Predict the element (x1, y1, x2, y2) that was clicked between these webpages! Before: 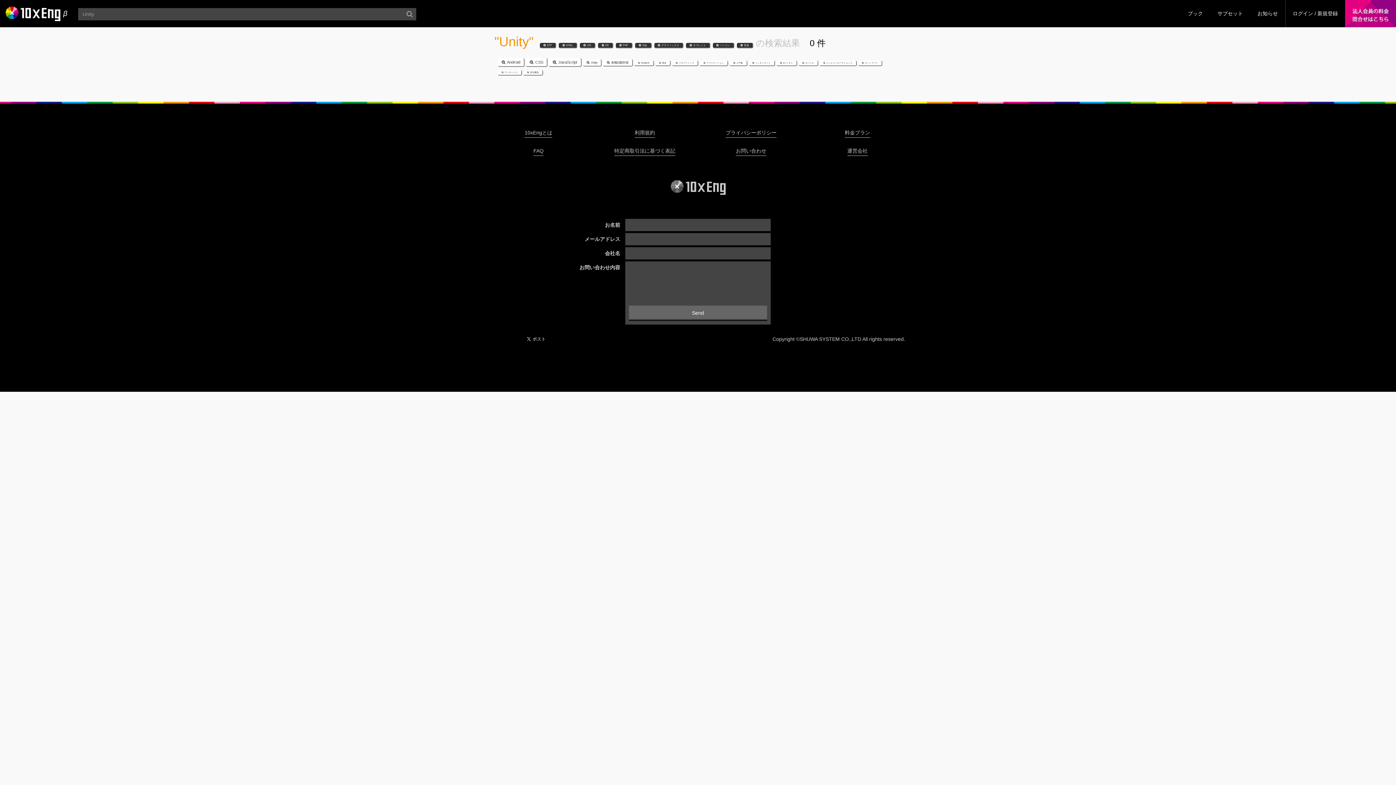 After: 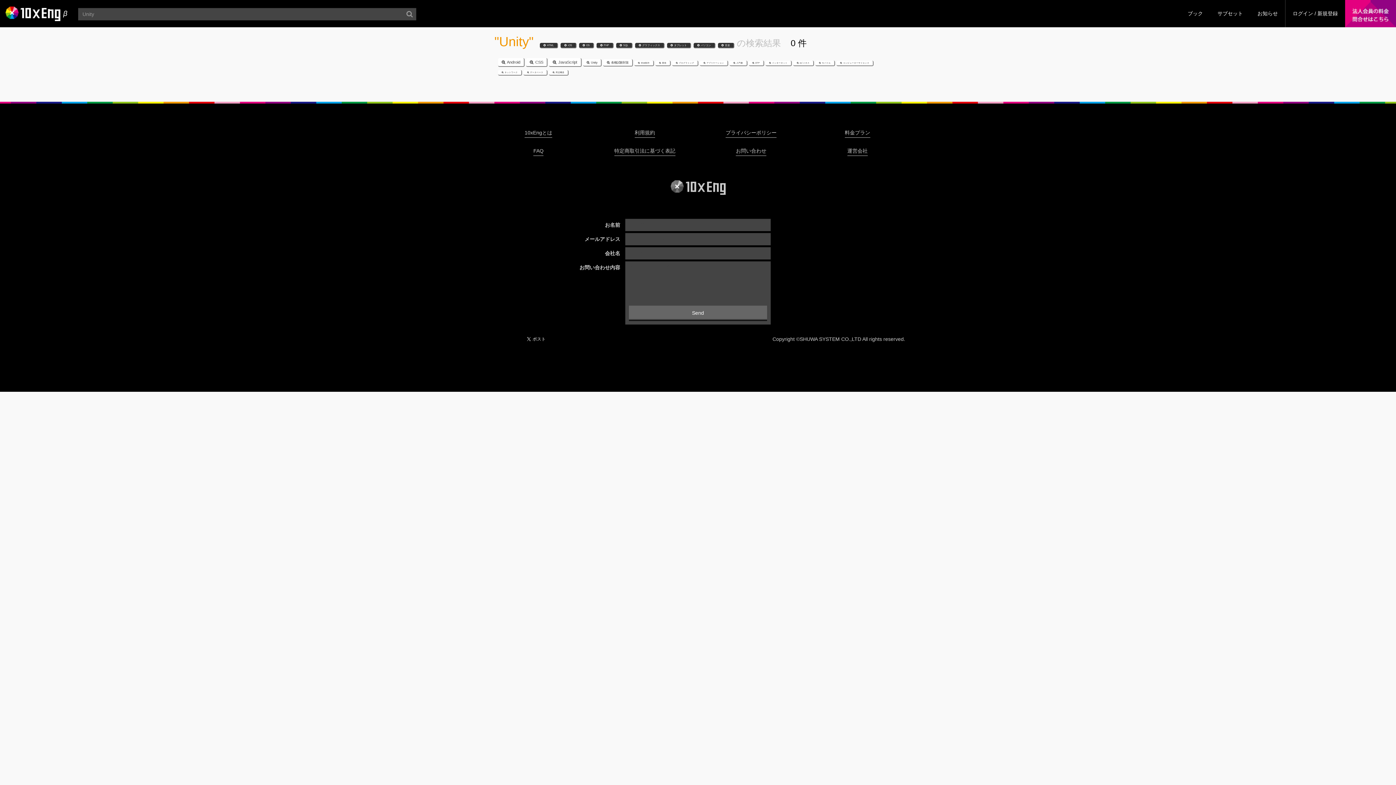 Action: bbox: (540, 42, 556, 48) label:  DTP